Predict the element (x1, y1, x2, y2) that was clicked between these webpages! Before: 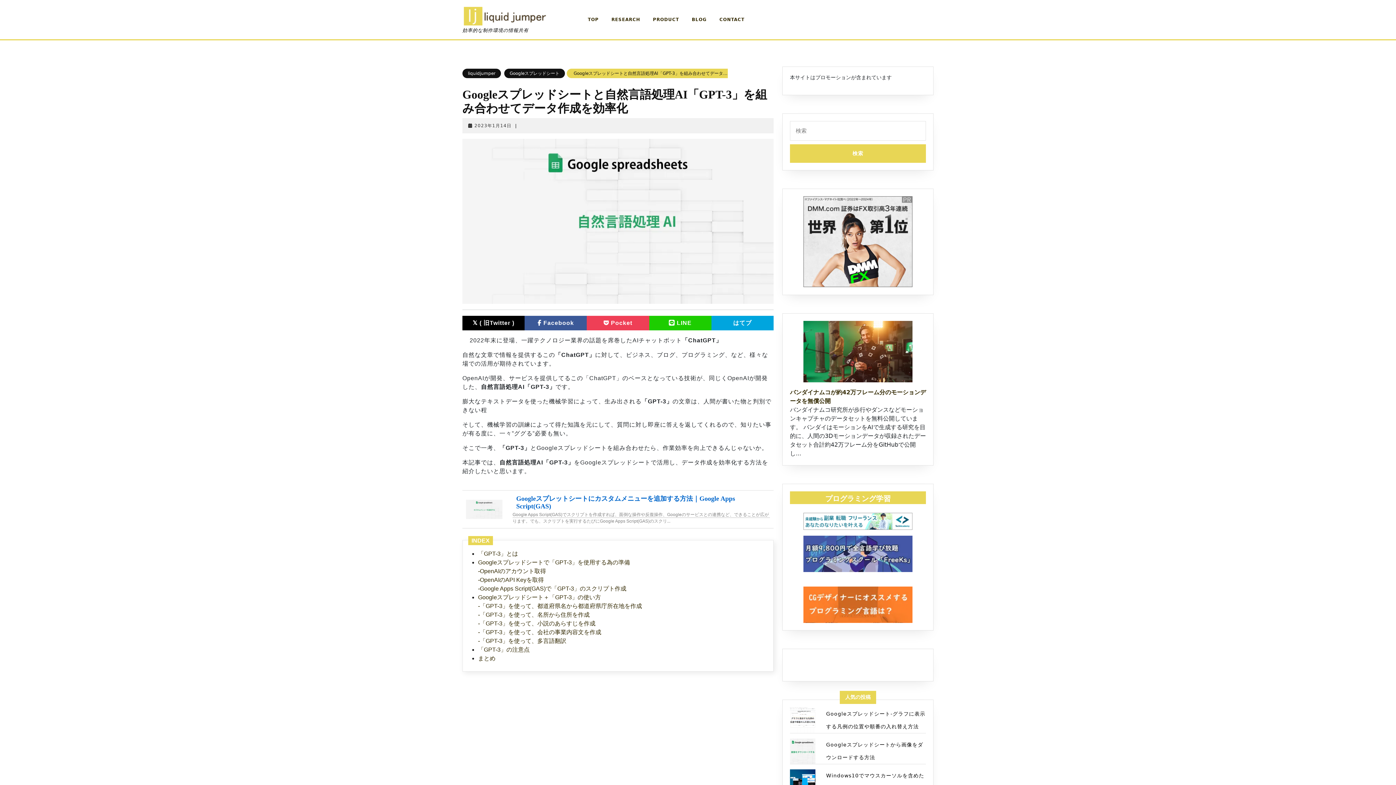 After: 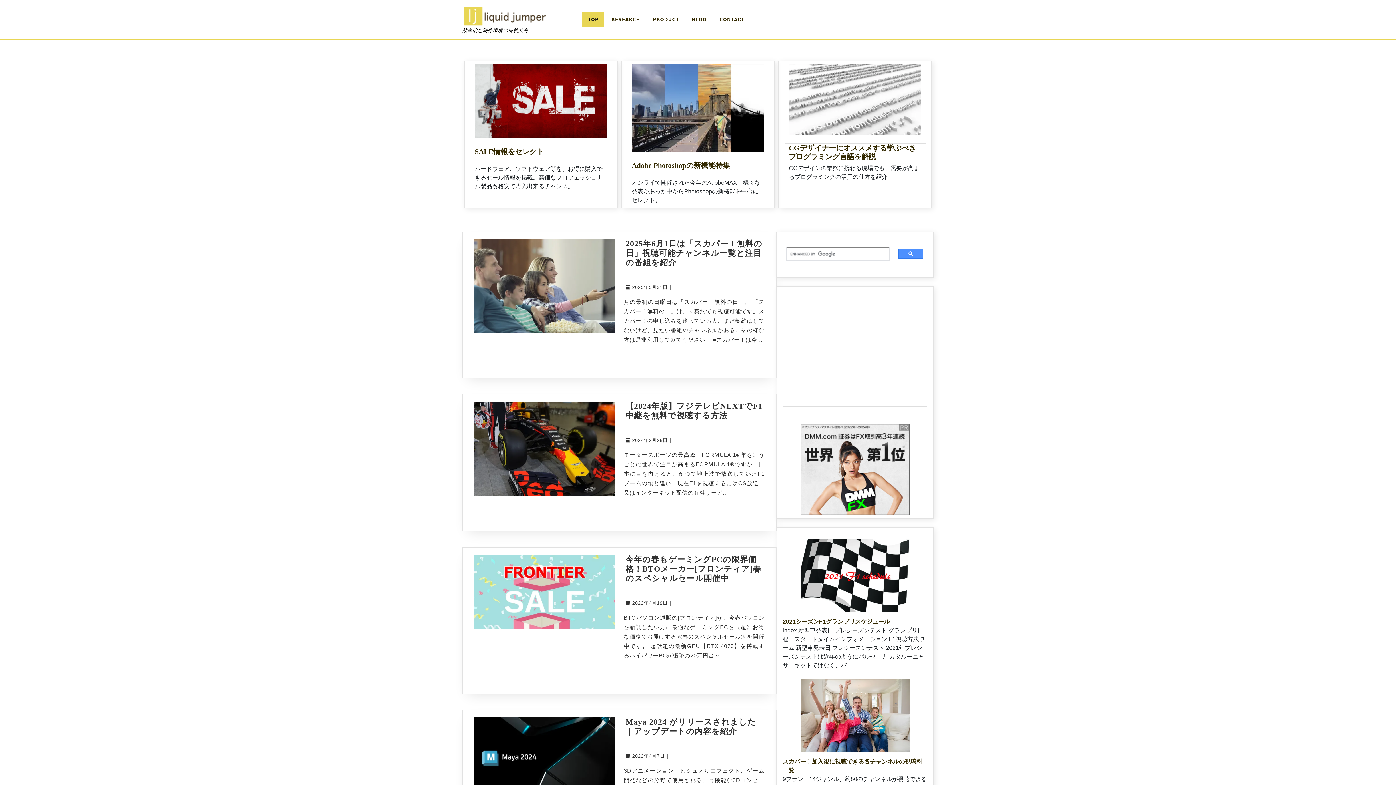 Action: bbox: (462, 68, 501, 78) label: liquidjumper